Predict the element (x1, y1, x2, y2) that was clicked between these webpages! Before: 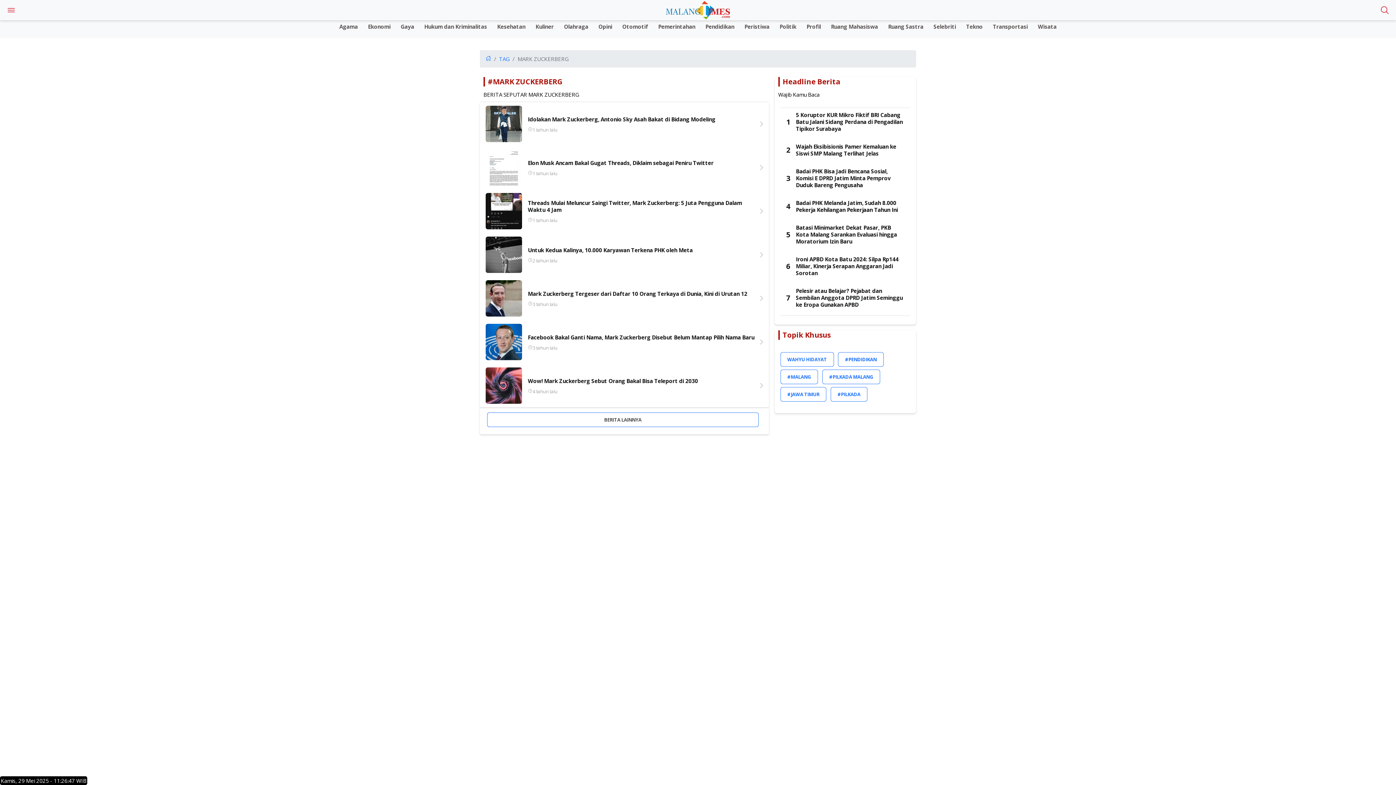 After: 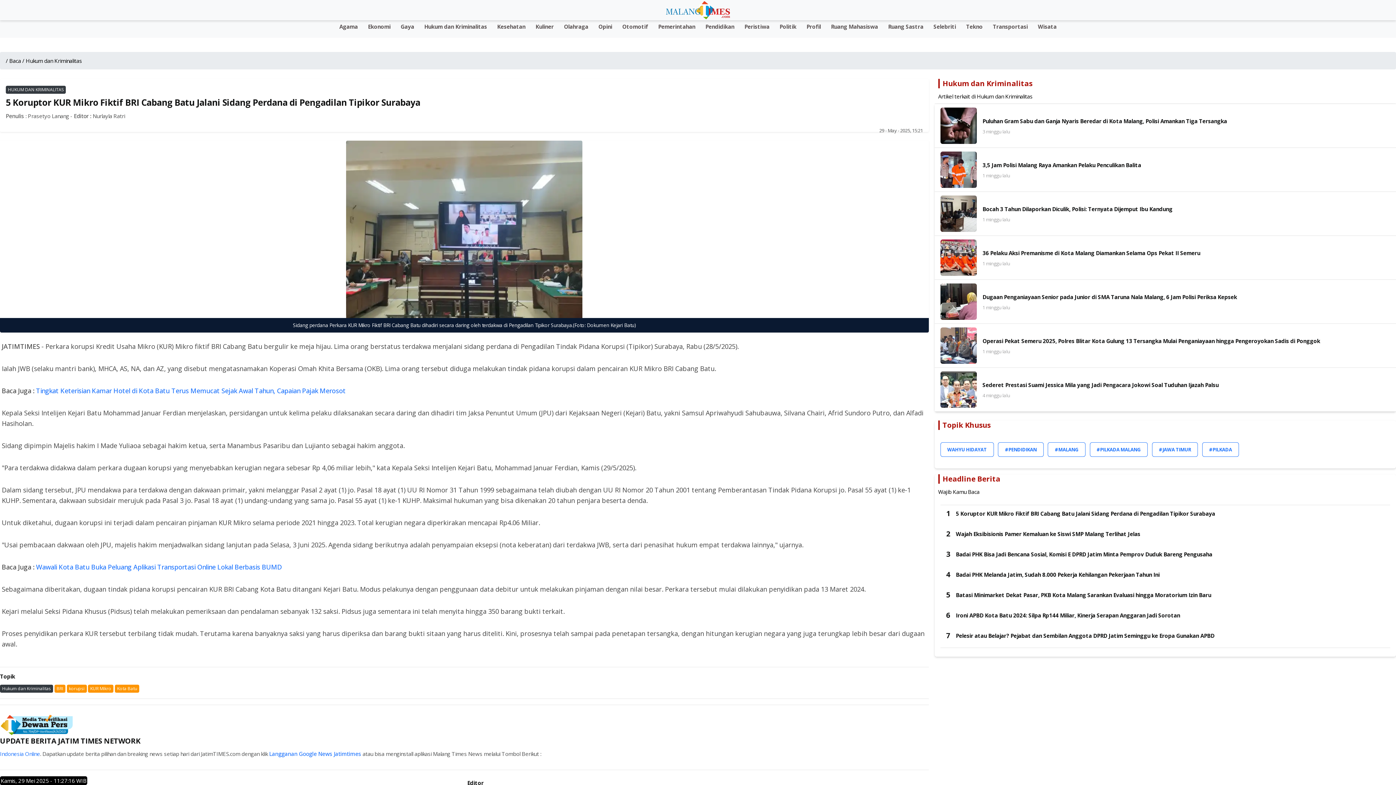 Action: label: 1
5 Koruptor KUR Mikro Fiktif BRI Cabang Batu Jalani Sidang Perdana di Pengadilan Tipikor Surabaya bbox: (780, 108, 910, 139)